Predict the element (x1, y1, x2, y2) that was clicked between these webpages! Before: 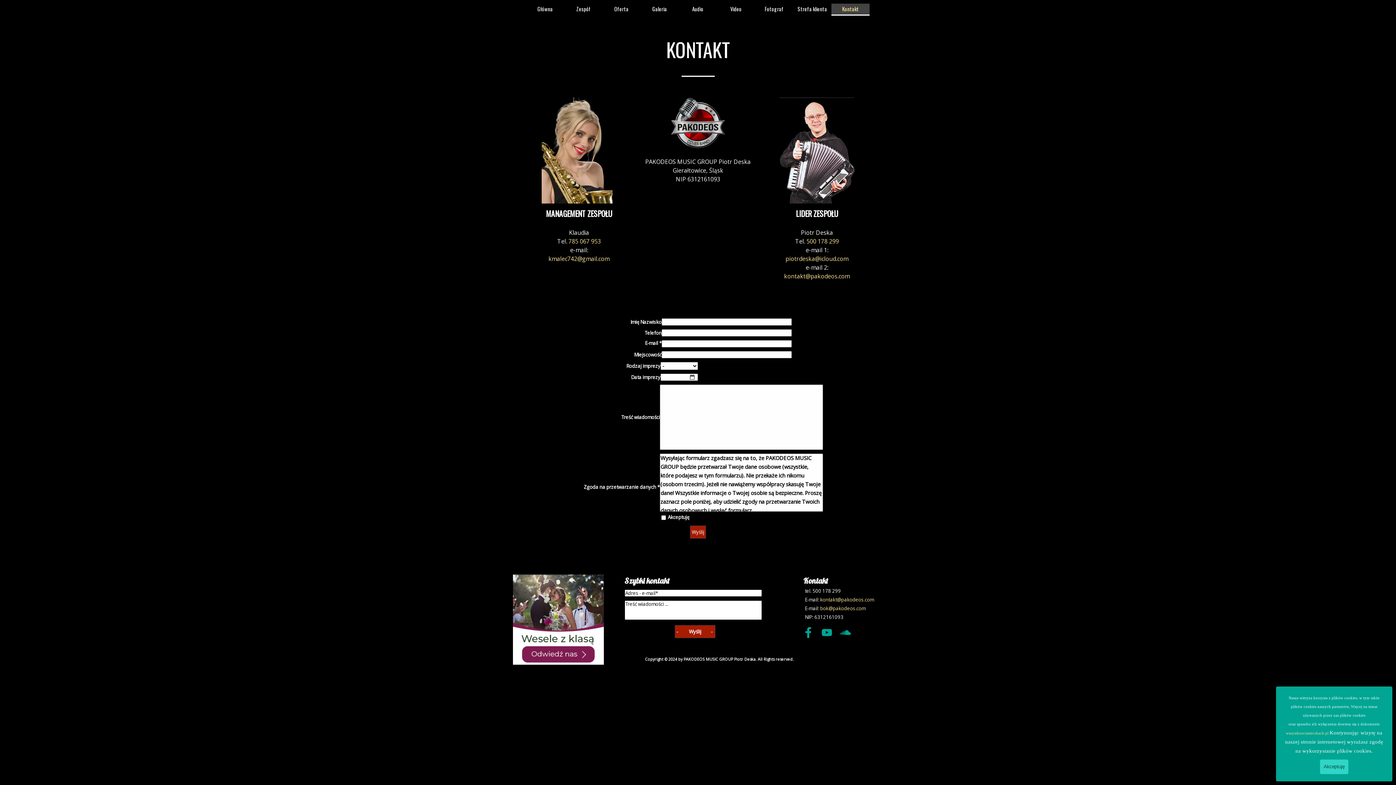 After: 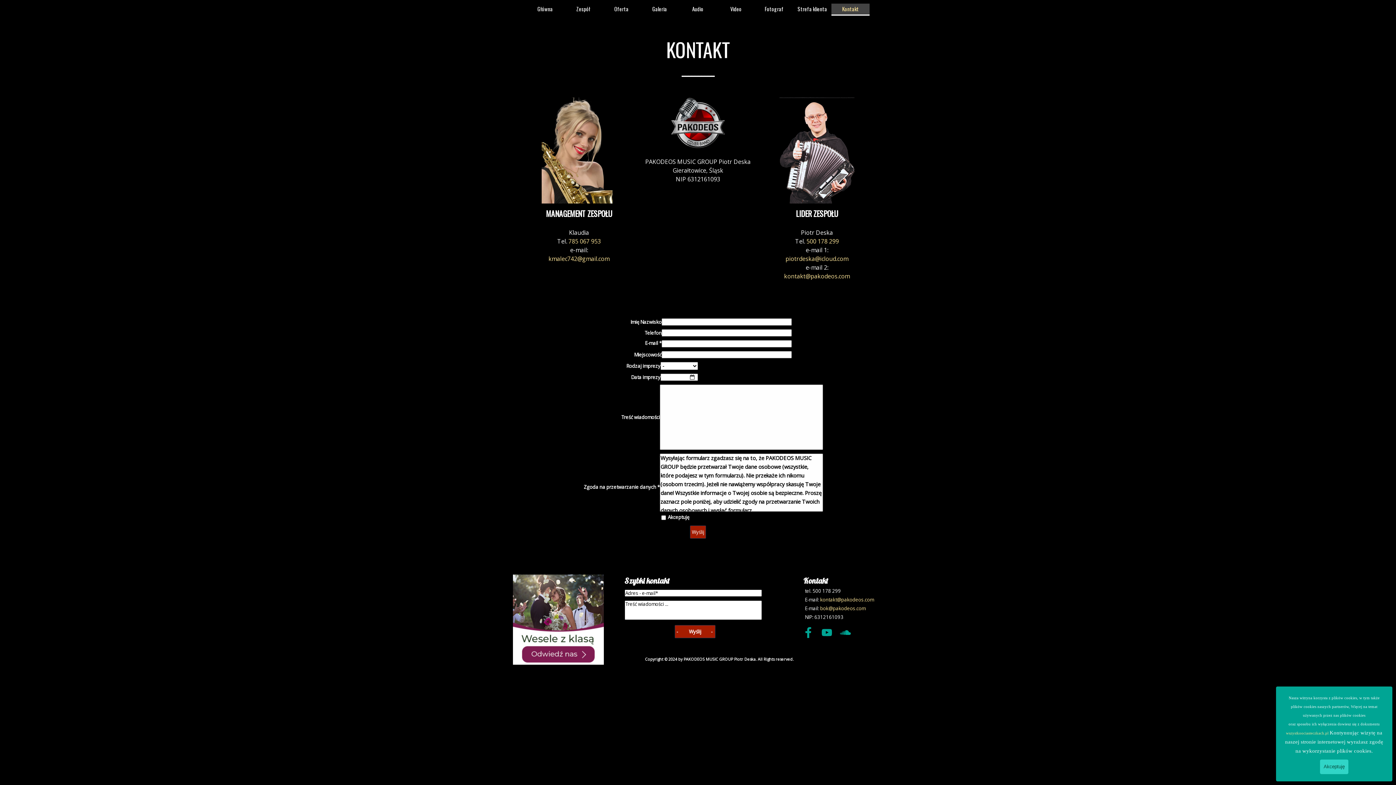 Action: label: Kontakt bbox: (832, 3, 868, 14)